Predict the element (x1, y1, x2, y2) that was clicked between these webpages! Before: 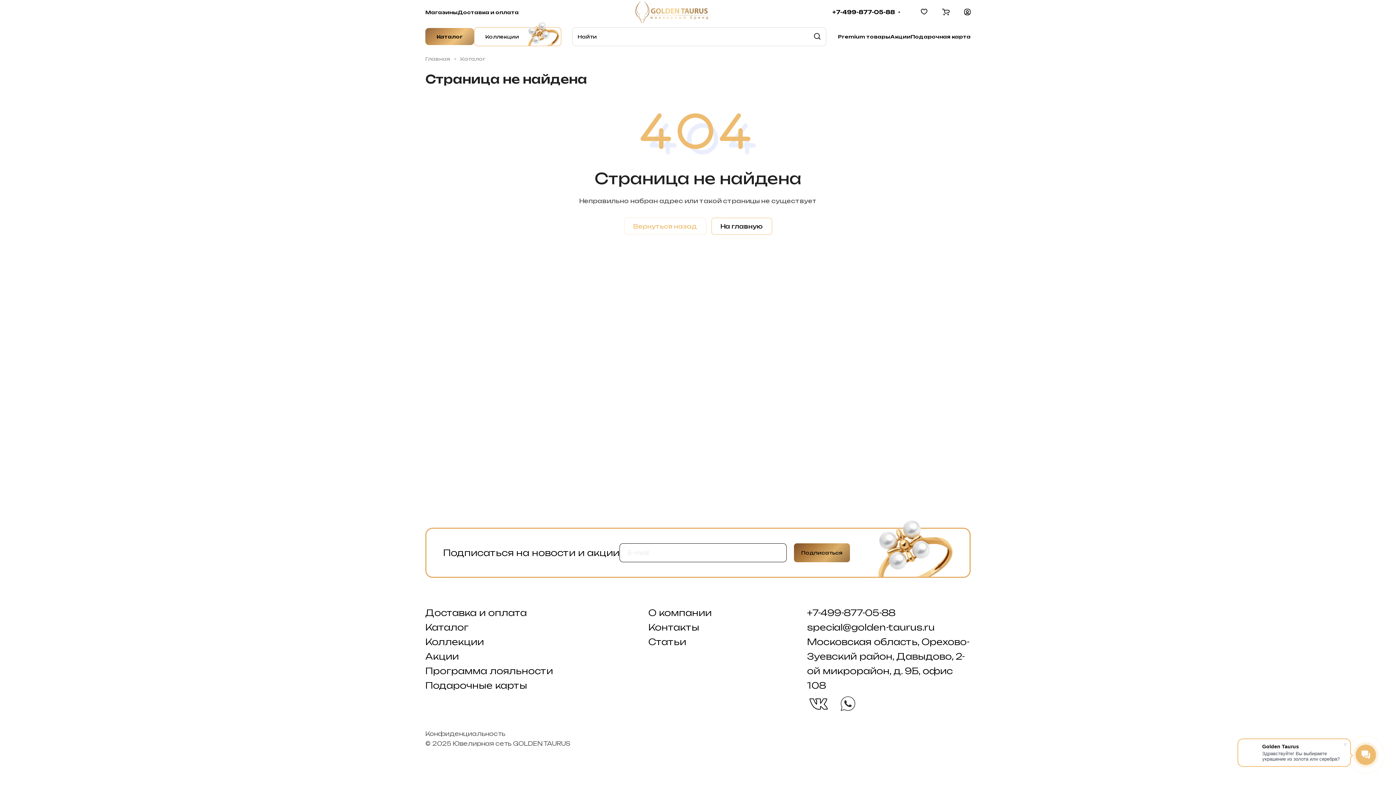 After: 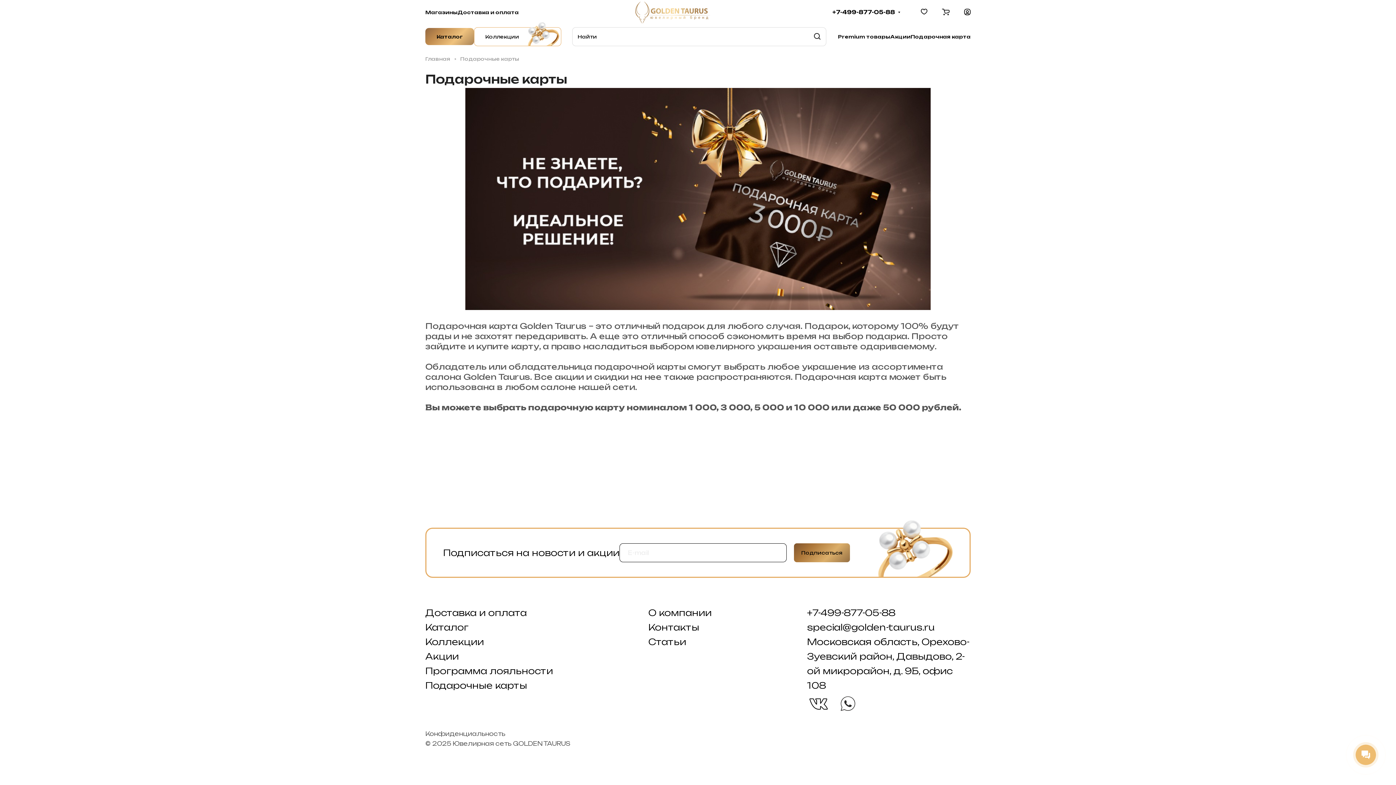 Action: label: Подарочная карта bbox: (910, 31, 970, 41)